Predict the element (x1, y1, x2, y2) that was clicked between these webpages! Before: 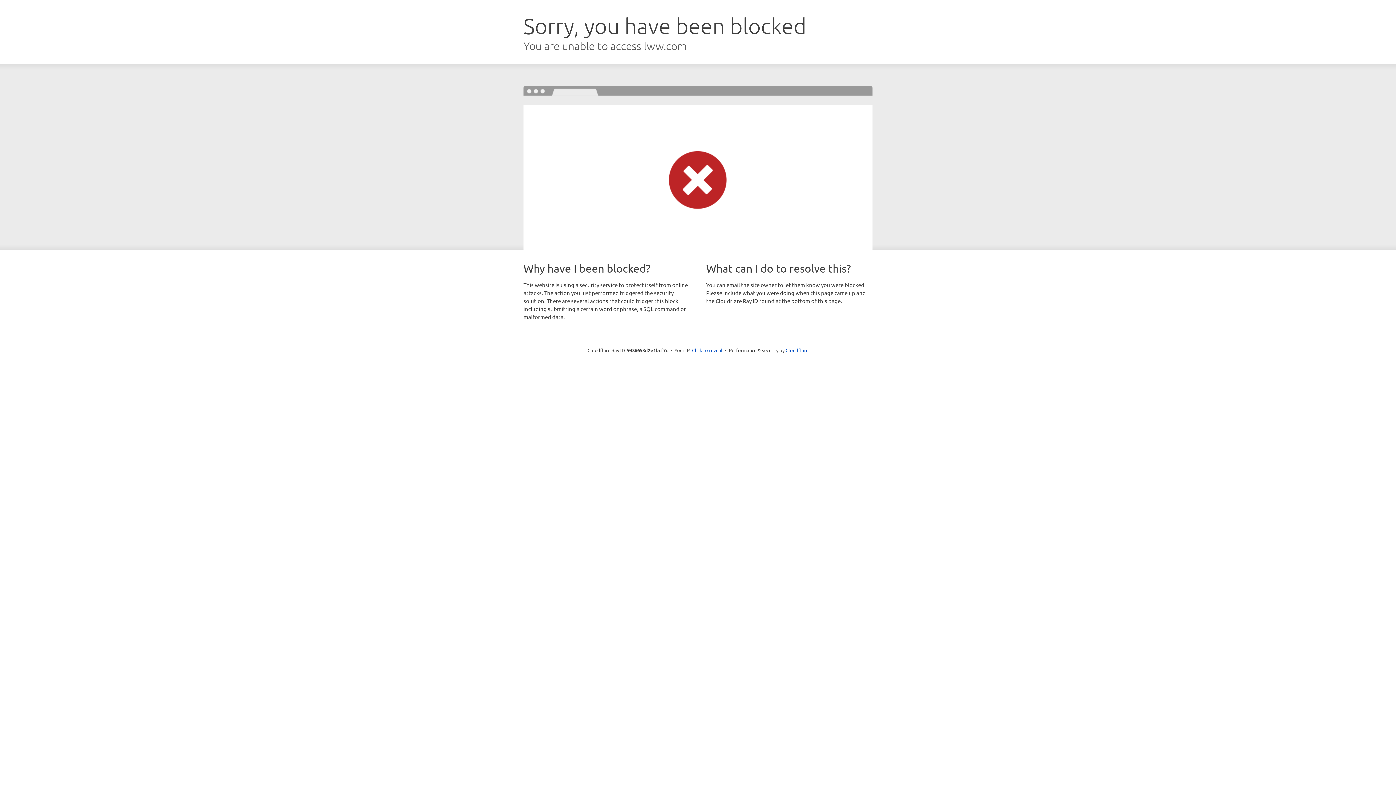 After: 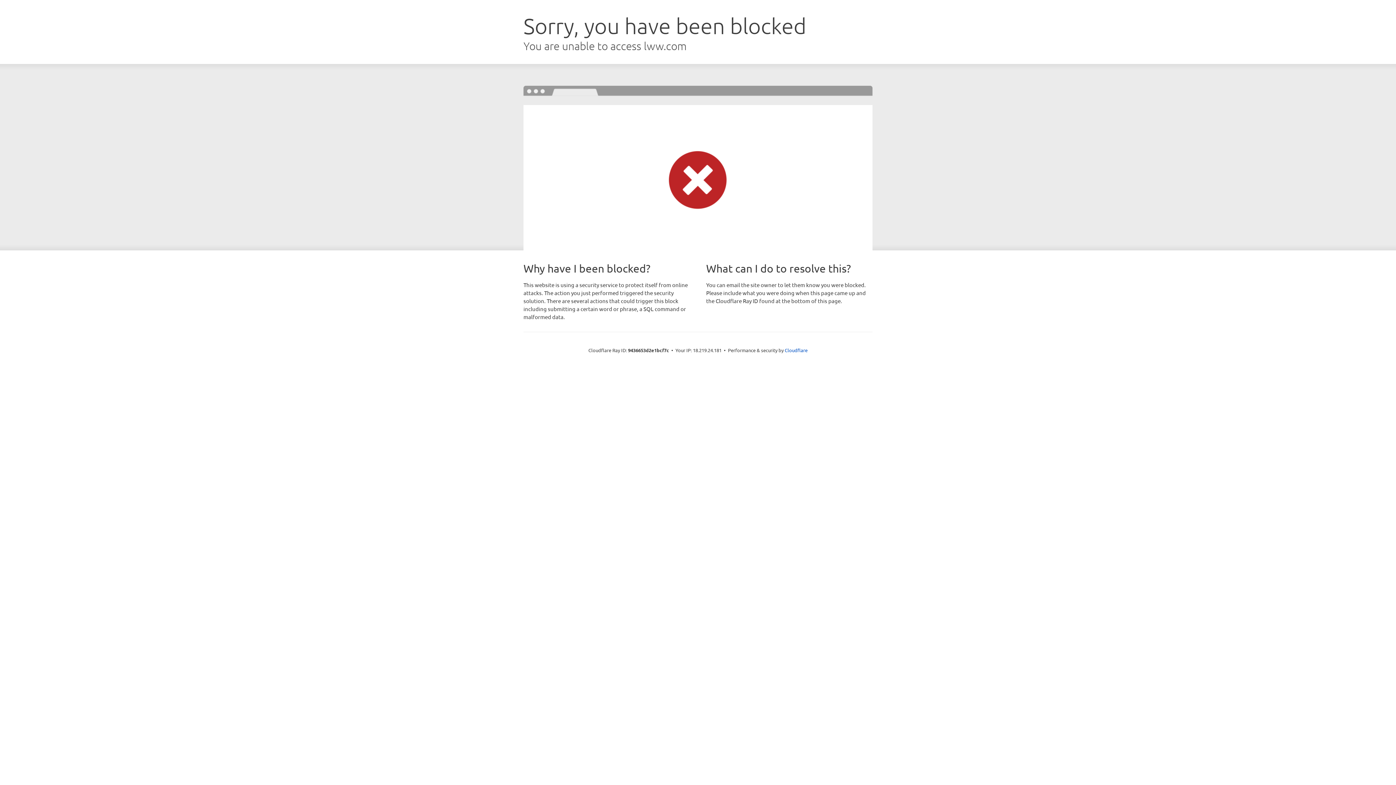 Action: label: Click to reveal bbox: (692, 346, 722, 353)